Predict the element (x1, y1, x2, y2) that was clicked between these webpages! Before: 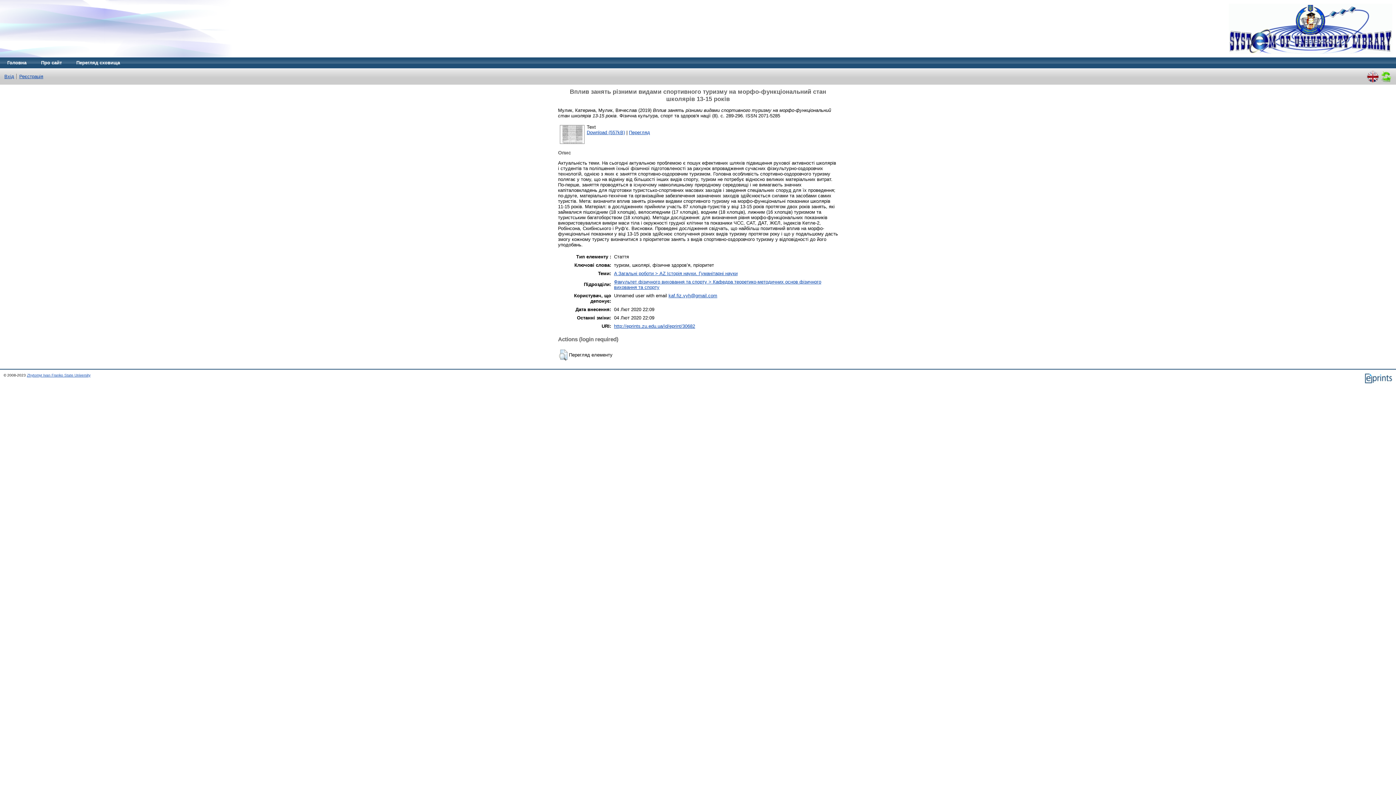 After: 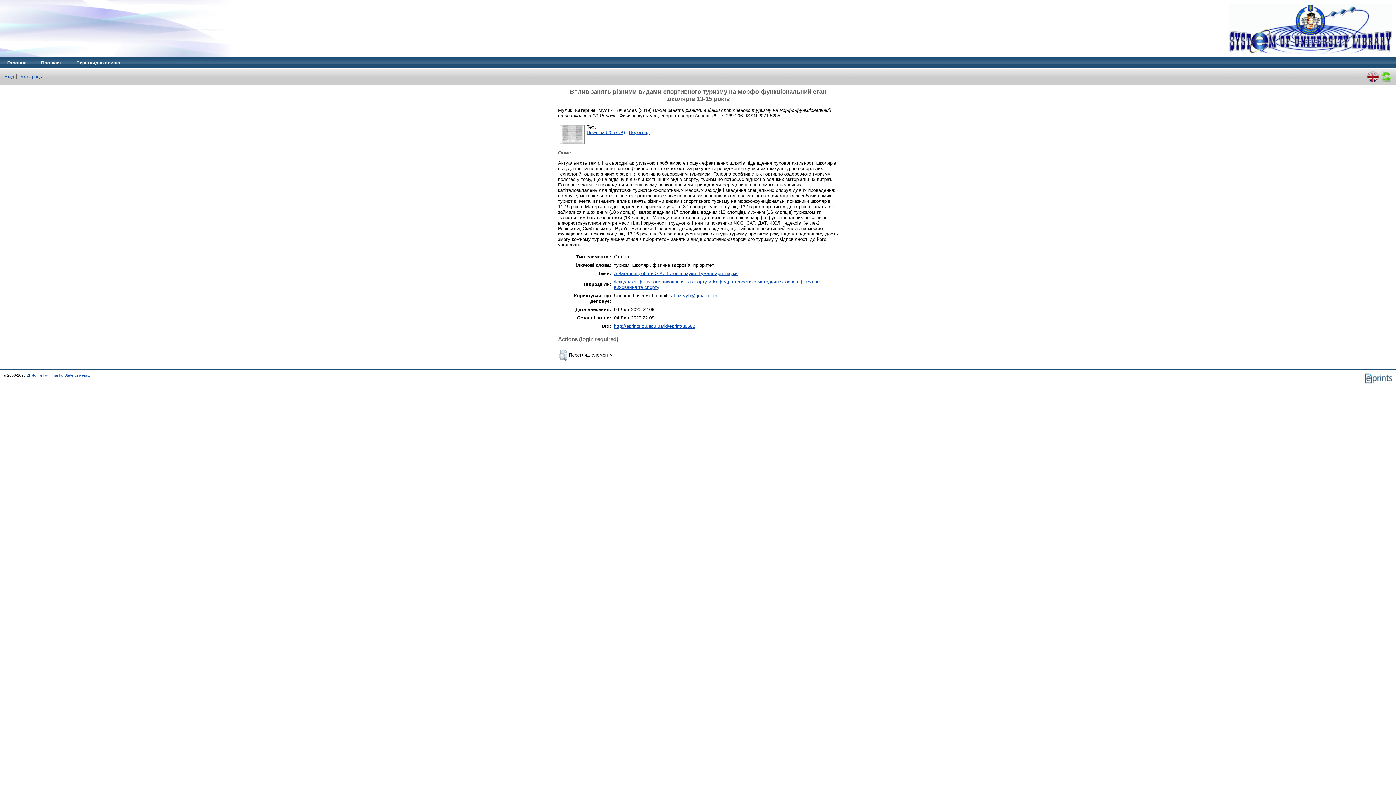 Action: label: http://eprints.zu.edu.ua/id/eprint/30682 bbox: (614, 323, 695, 329)